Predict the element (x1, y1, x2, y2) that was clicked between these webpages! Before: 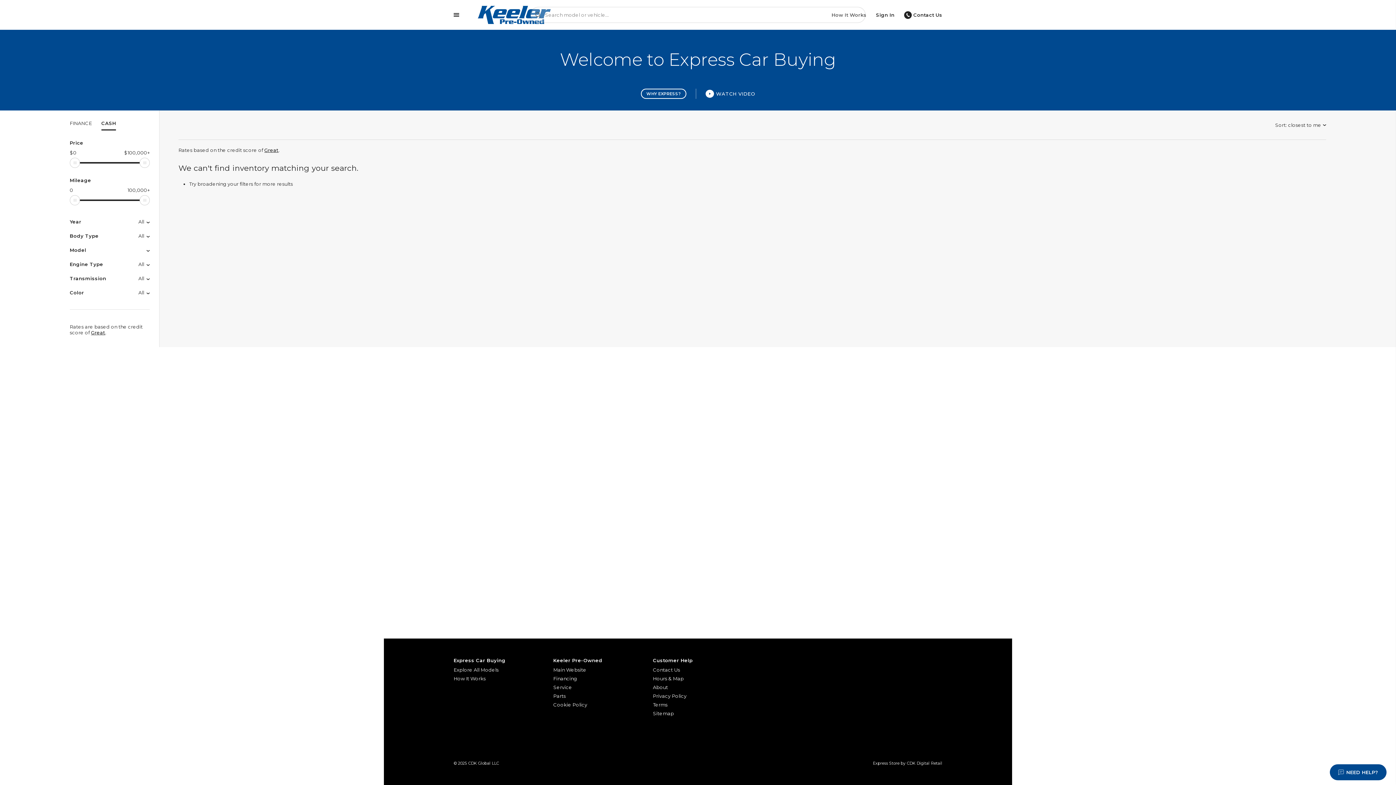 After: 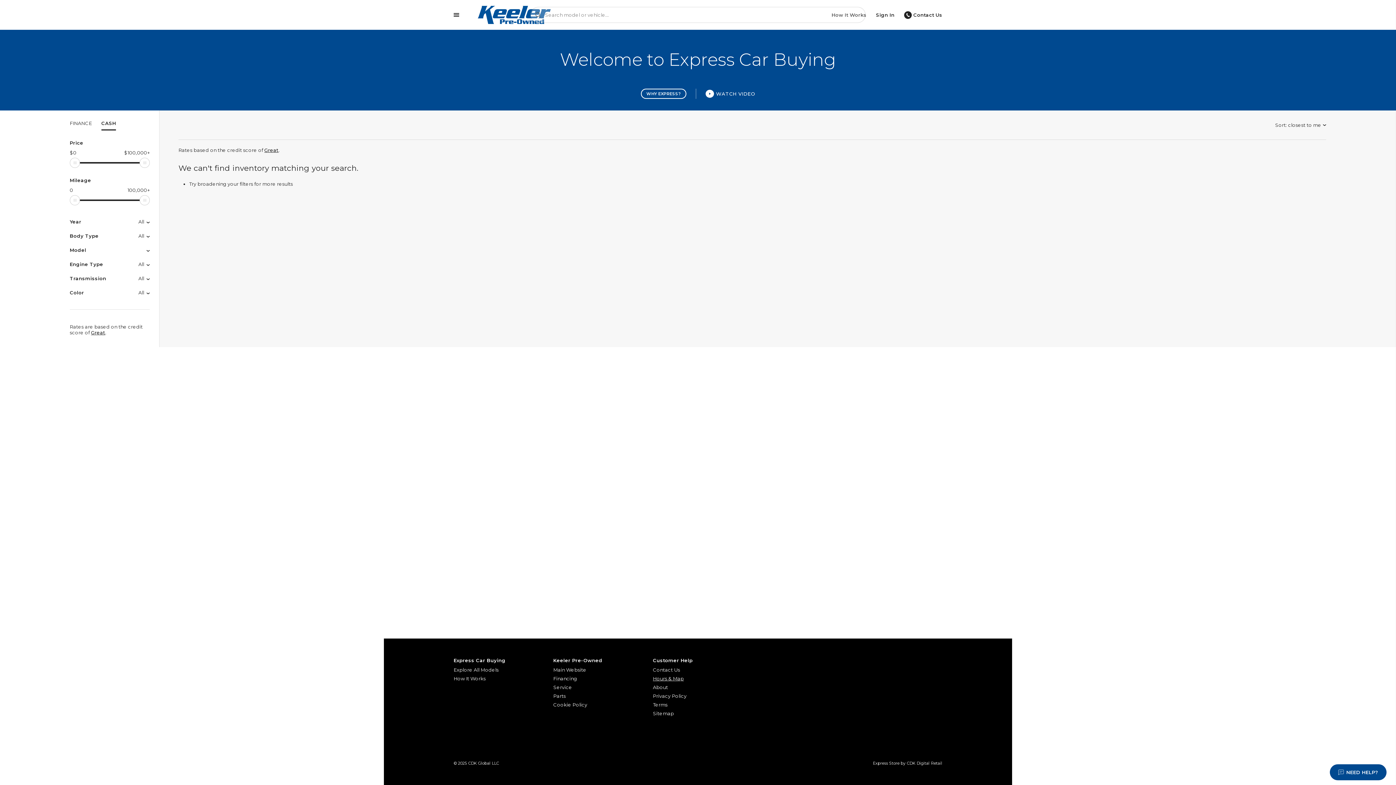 Action: bbox: (653, 674, 743, 683) label: Hours & Map